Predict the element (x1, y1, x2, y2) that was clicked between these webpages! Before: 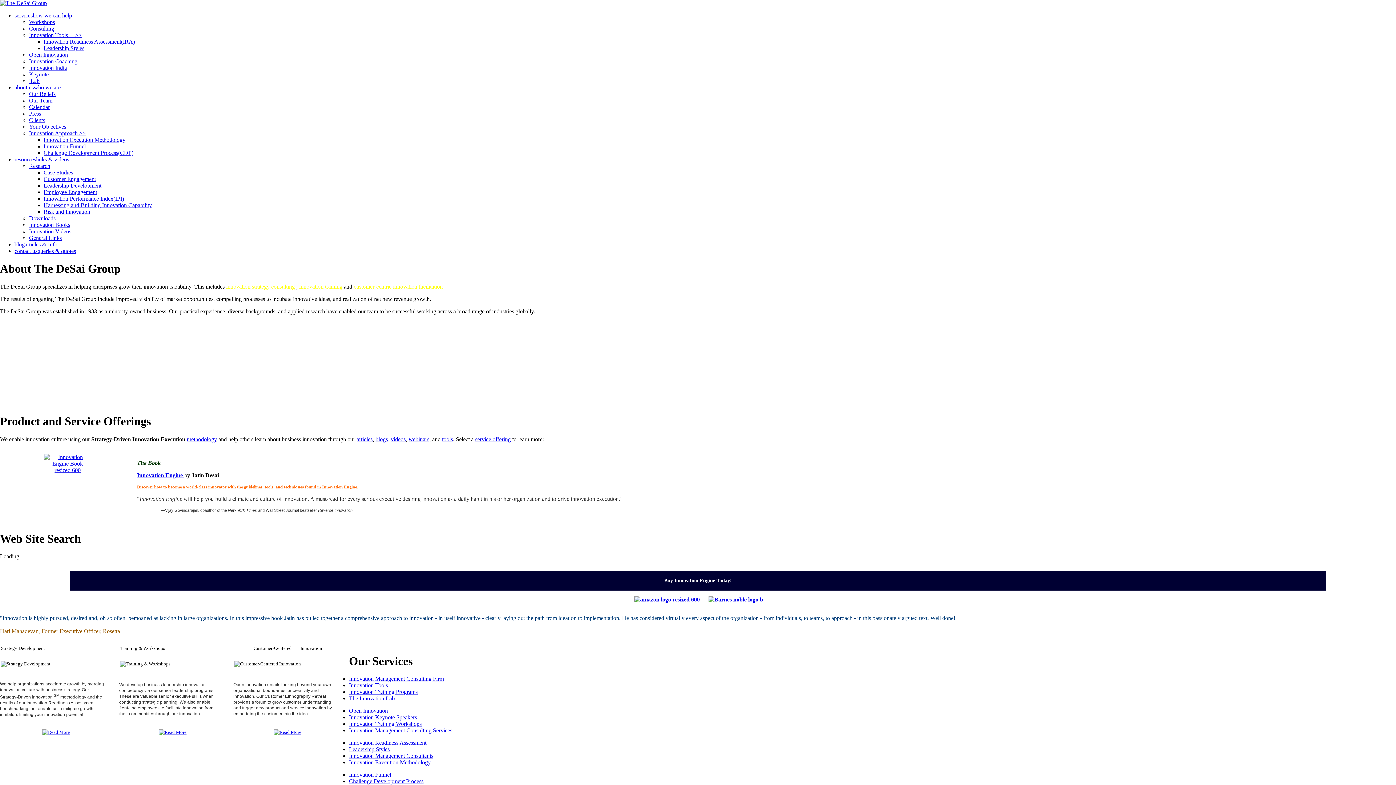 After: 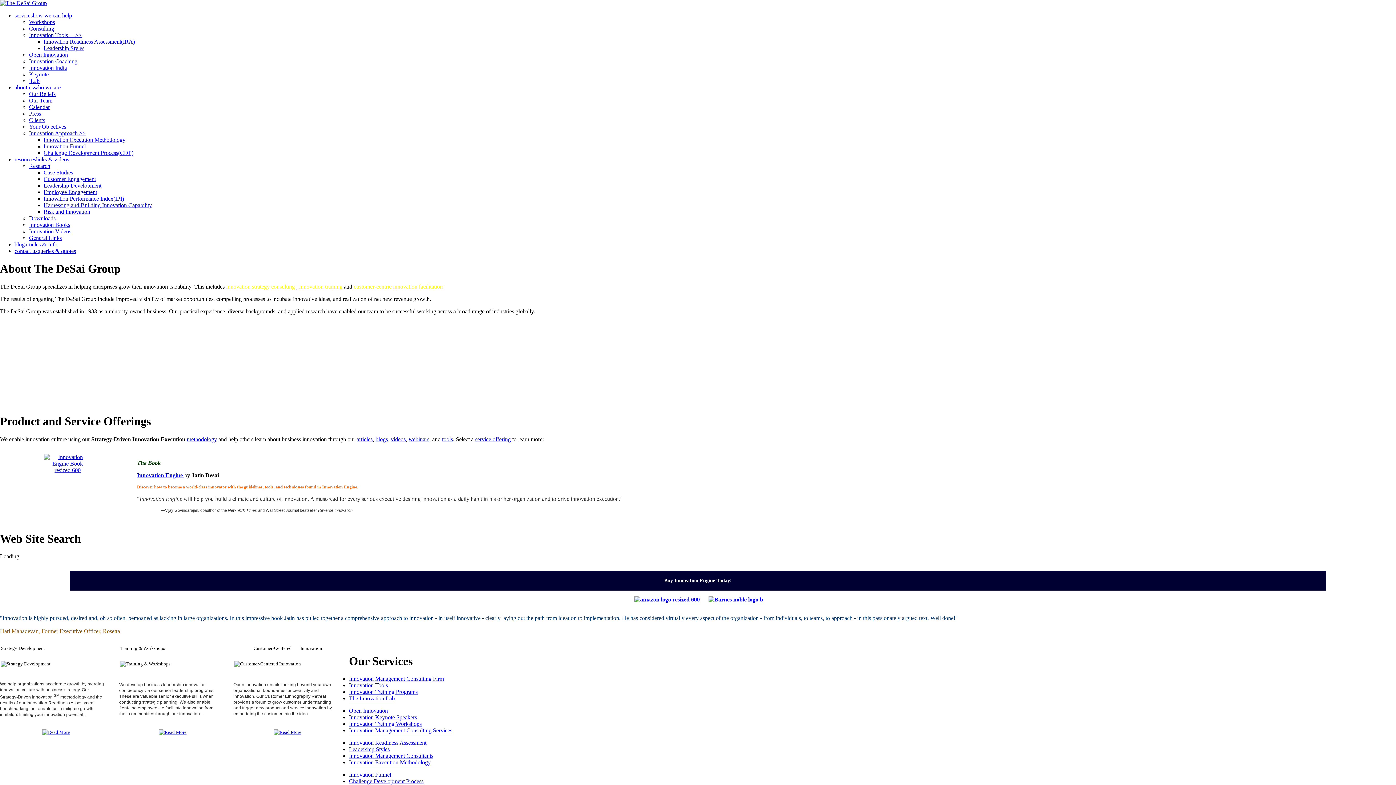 Action: bbox: (43, 169, 73, 175) label: Case Studies